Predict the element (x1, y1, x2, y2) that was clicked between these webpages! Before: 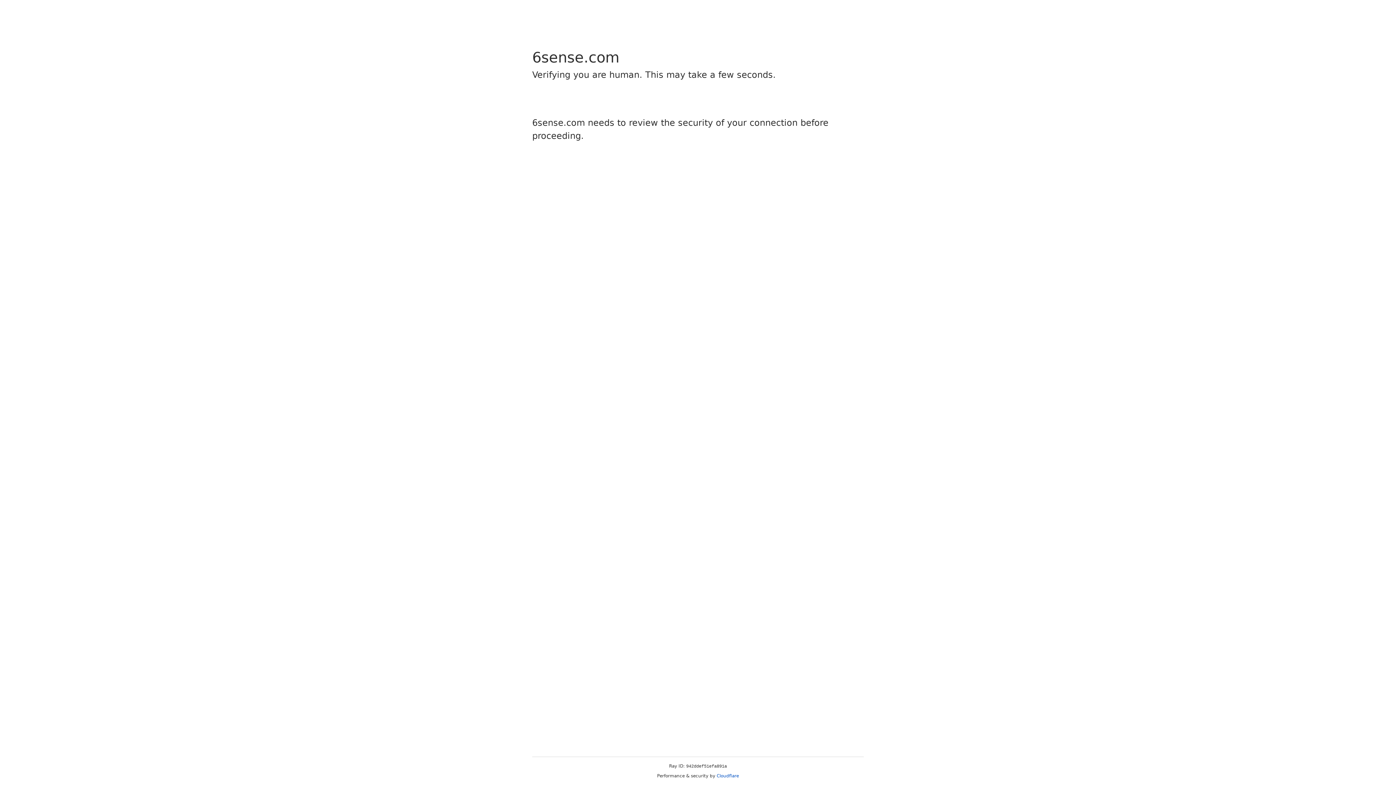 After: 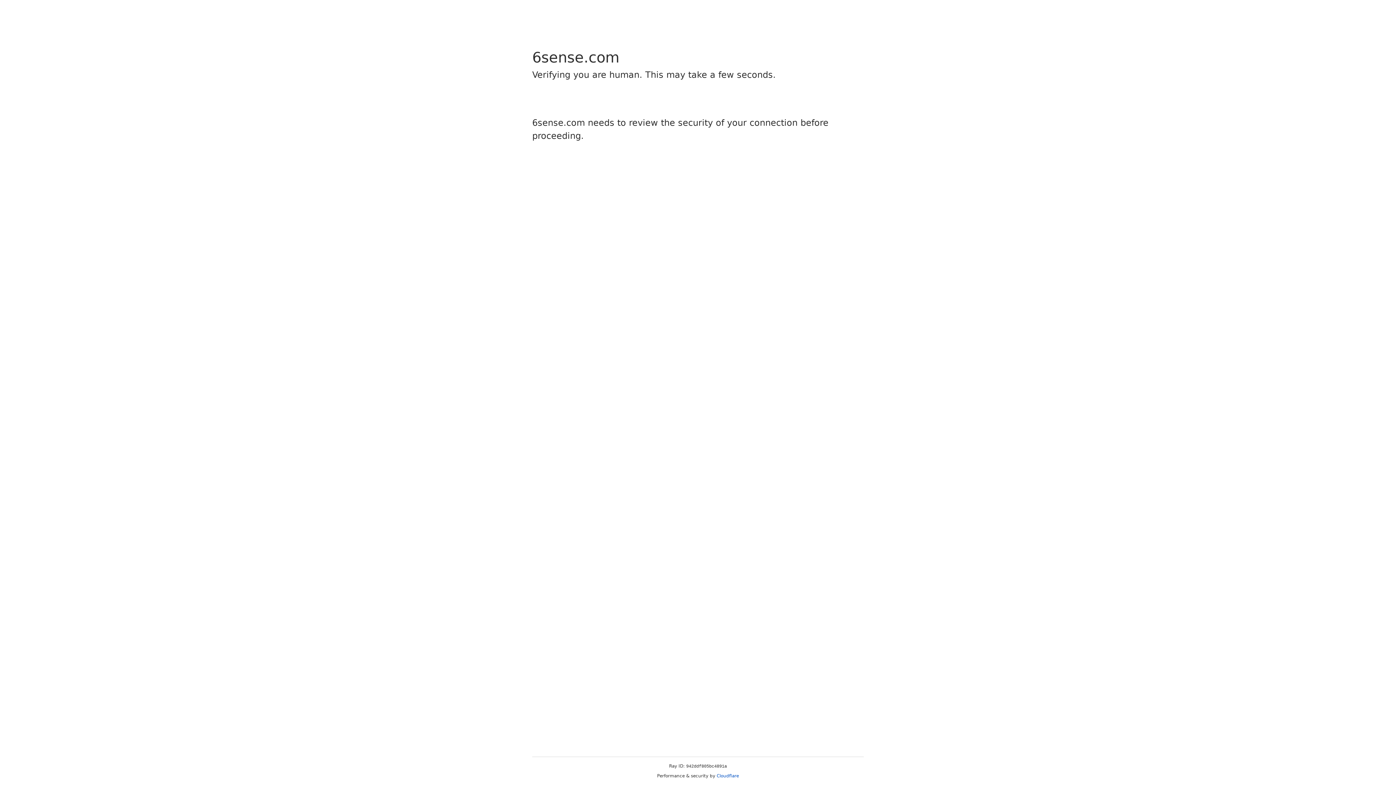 Action: bbox: (716, 773, 739, 778) label: Cloudflare